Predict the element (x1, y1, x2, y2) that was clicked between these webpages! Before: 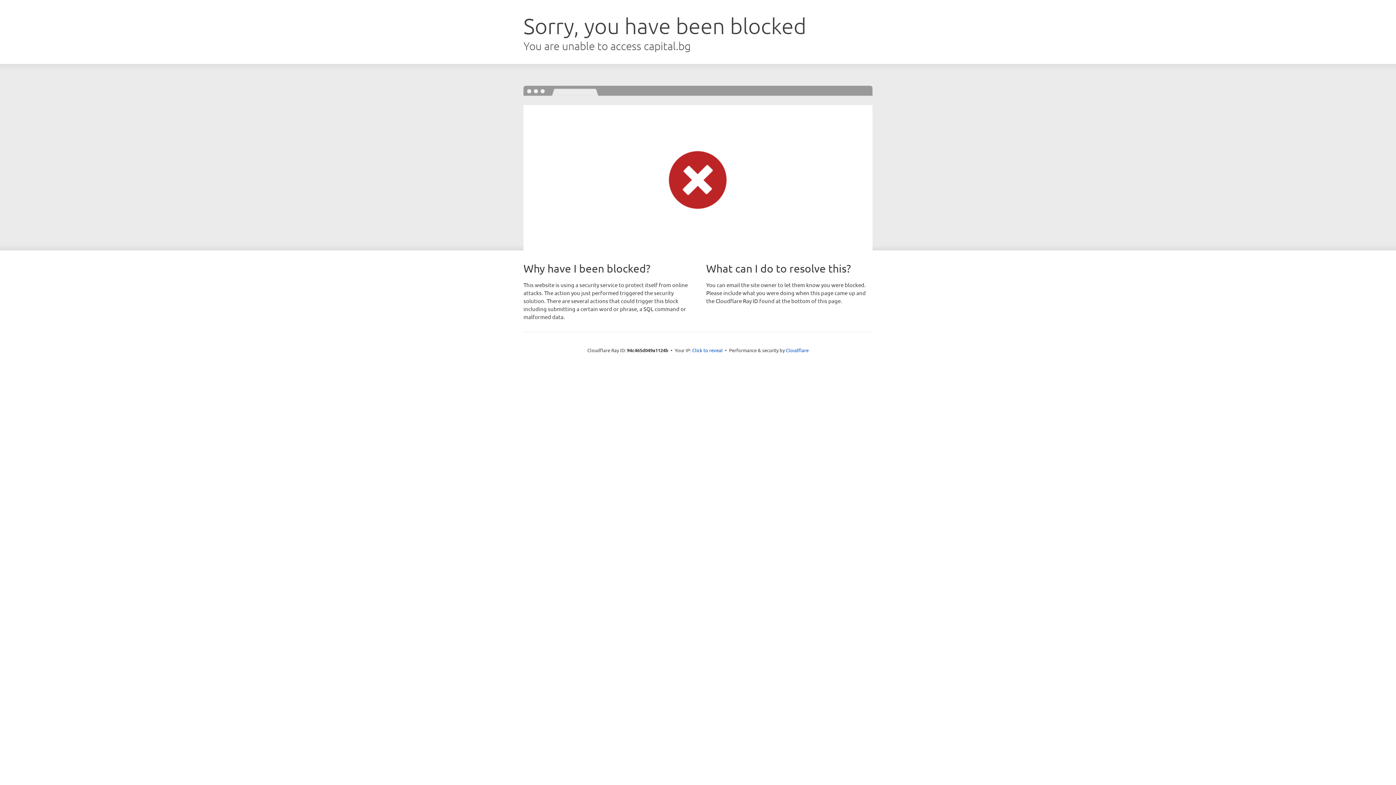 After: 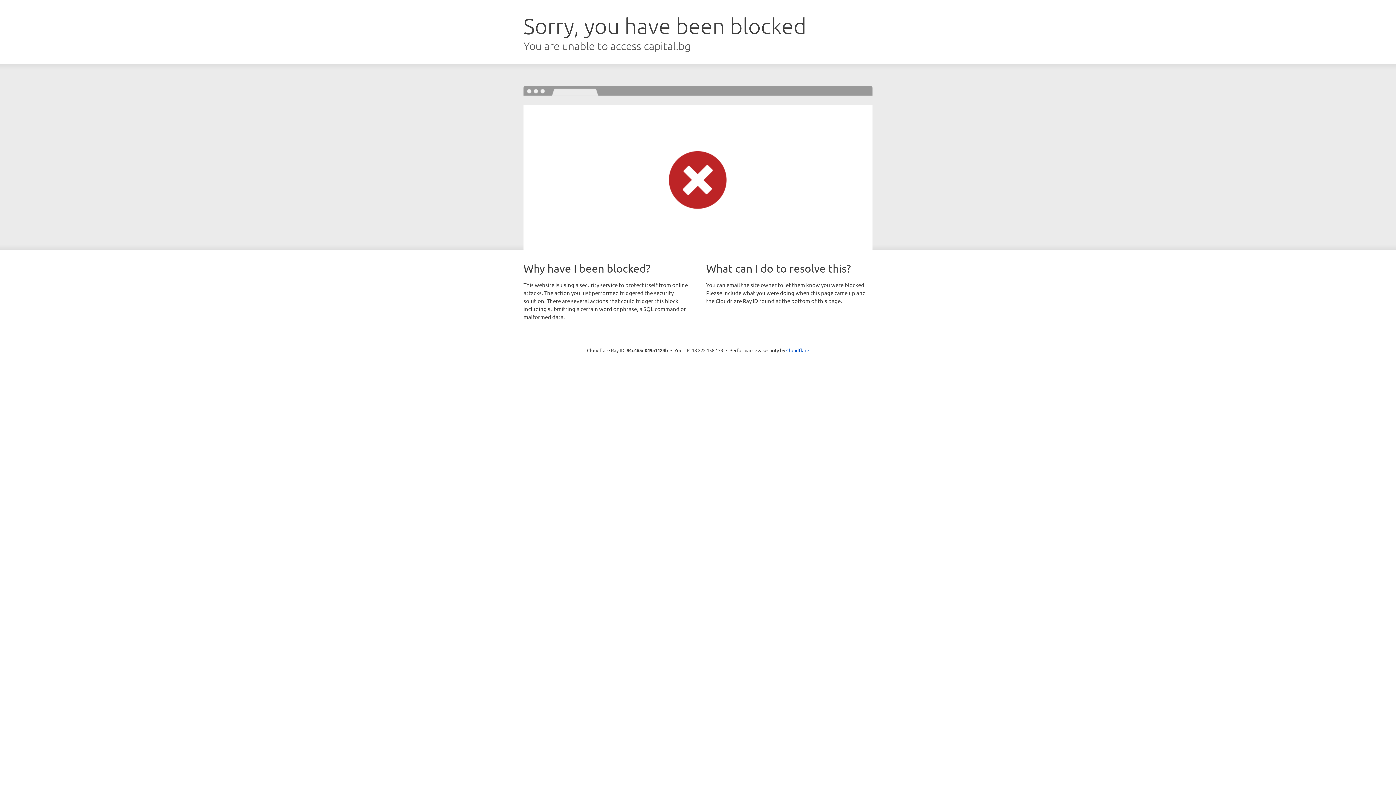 Action: bbox: (692, 346, 722, 353) label: Click to reveal